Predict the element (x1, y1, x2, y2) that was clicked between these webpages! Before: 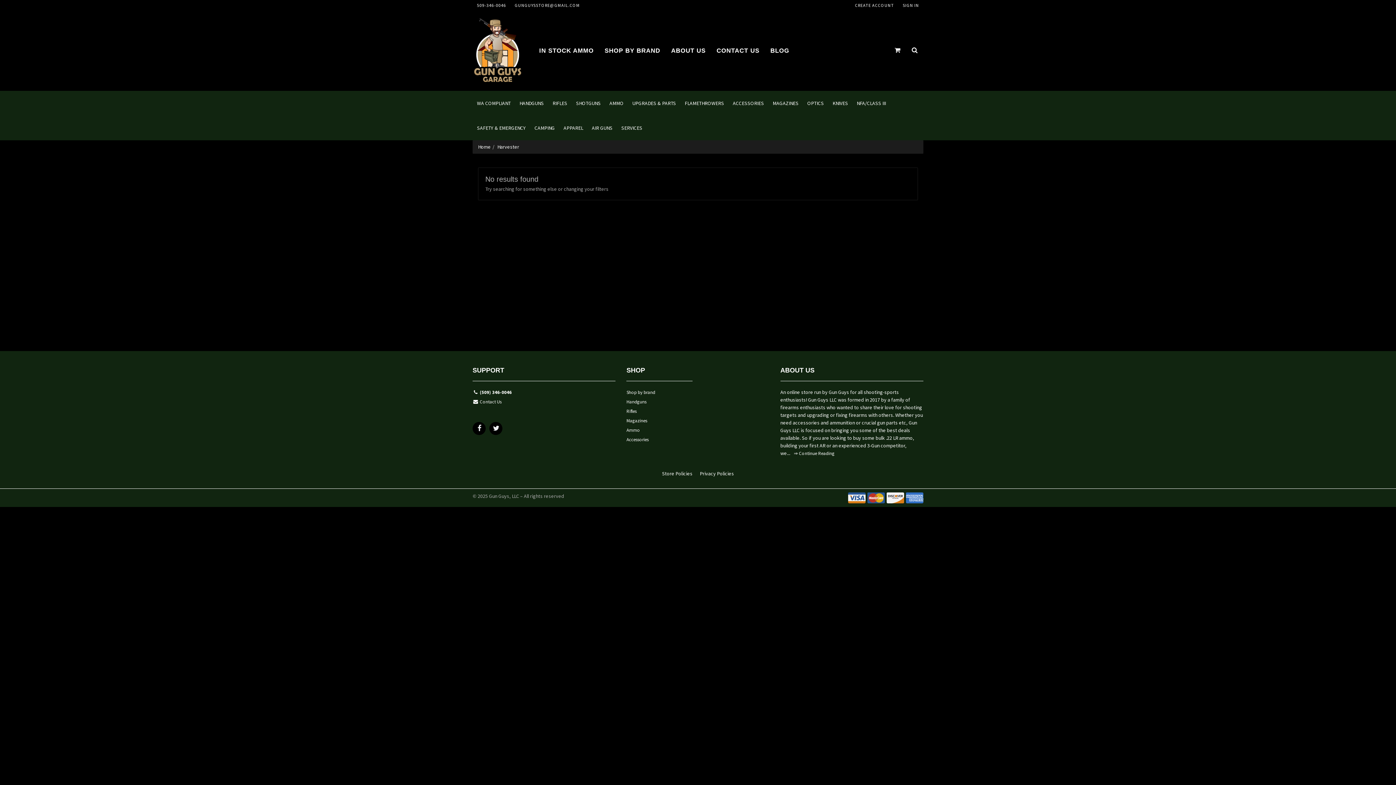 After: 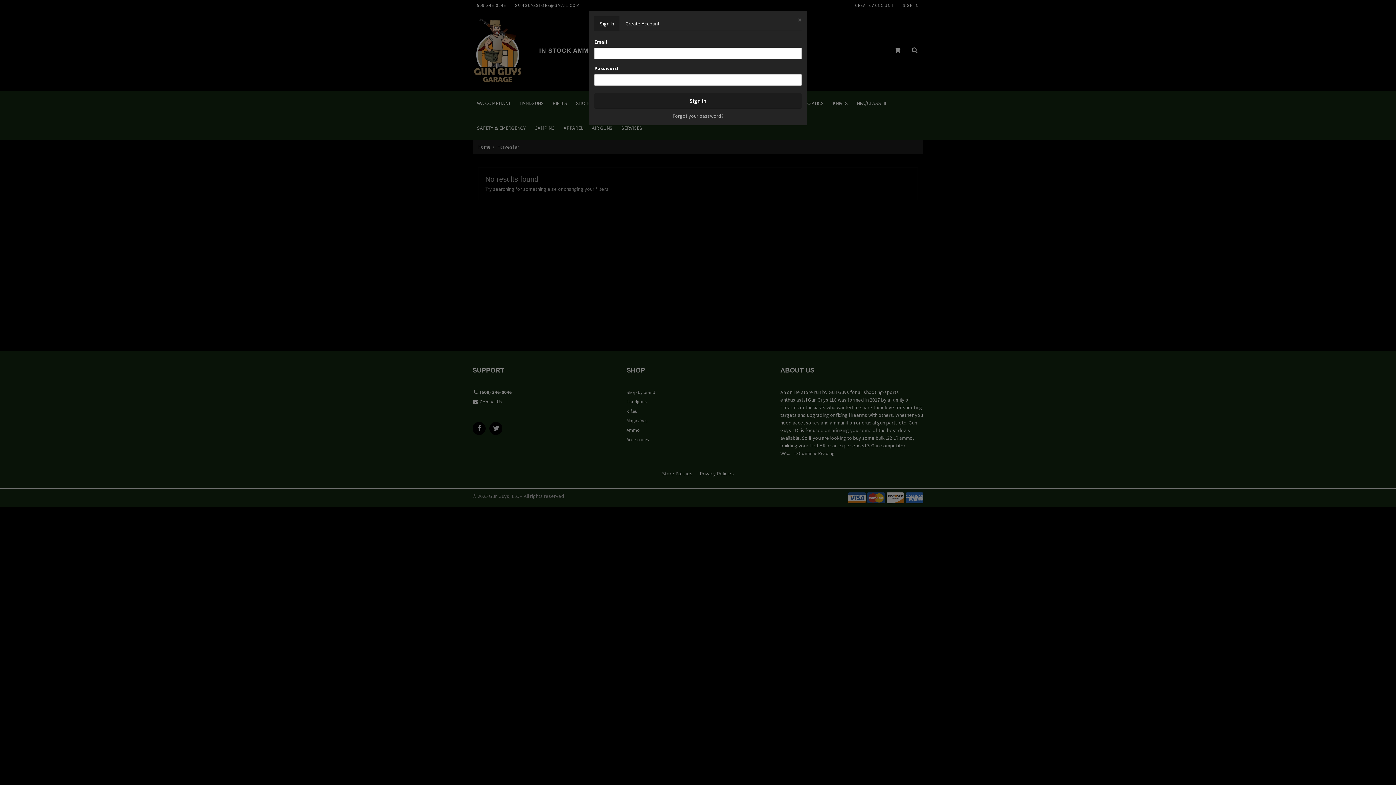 Action: bbox: (898, 0, 923, 10) label: SIGN IN